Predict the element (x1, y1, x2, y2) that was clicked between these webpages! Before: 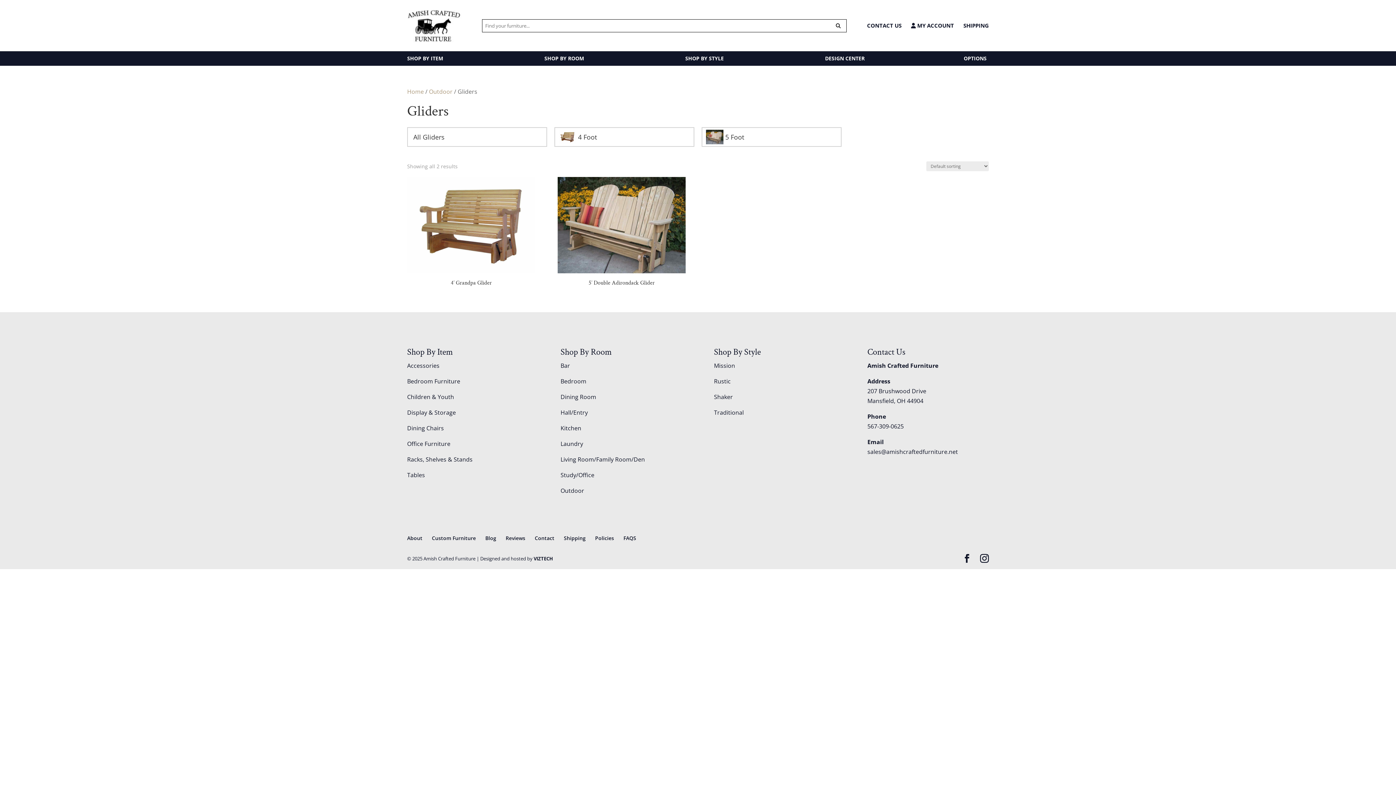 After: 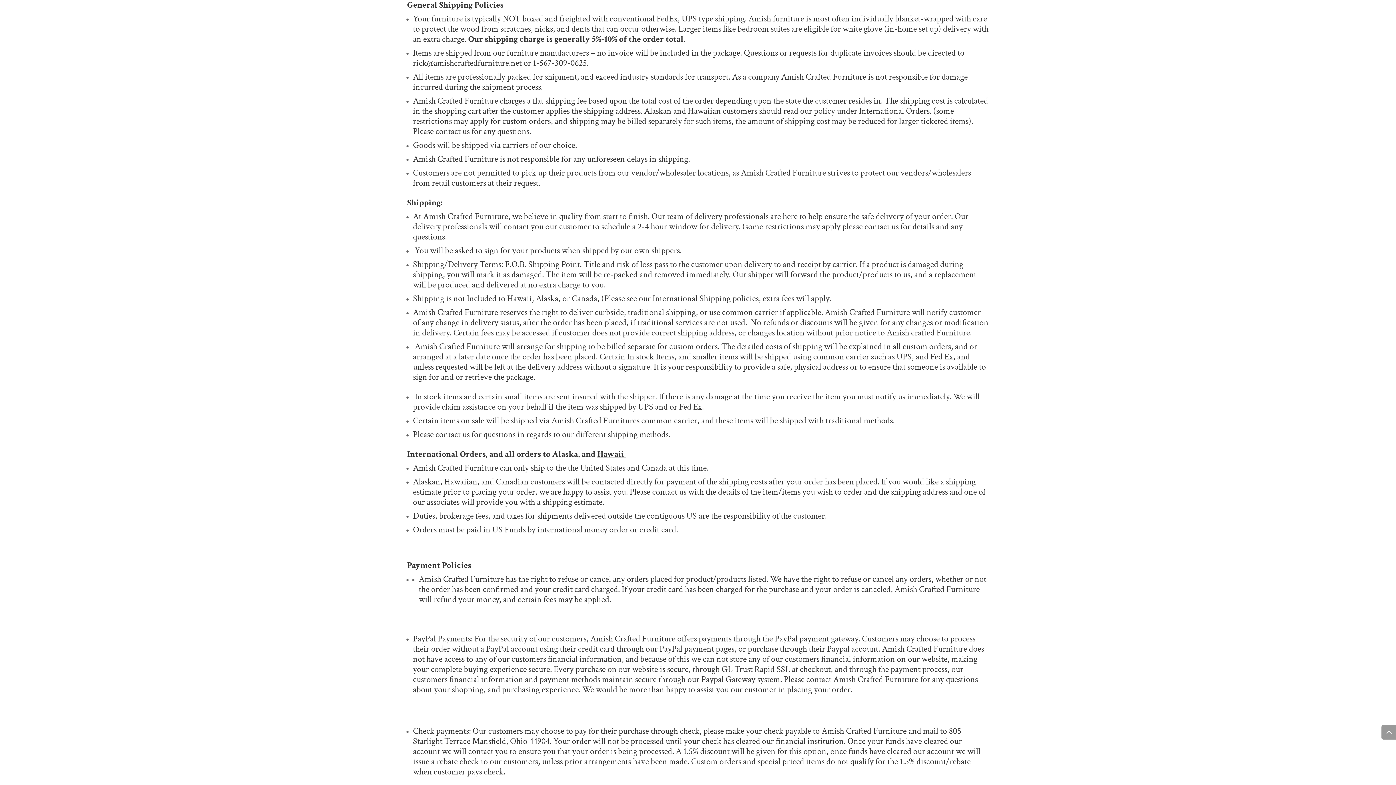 Action: label: SHIPPING bbox: (963, 22, 989, 28)